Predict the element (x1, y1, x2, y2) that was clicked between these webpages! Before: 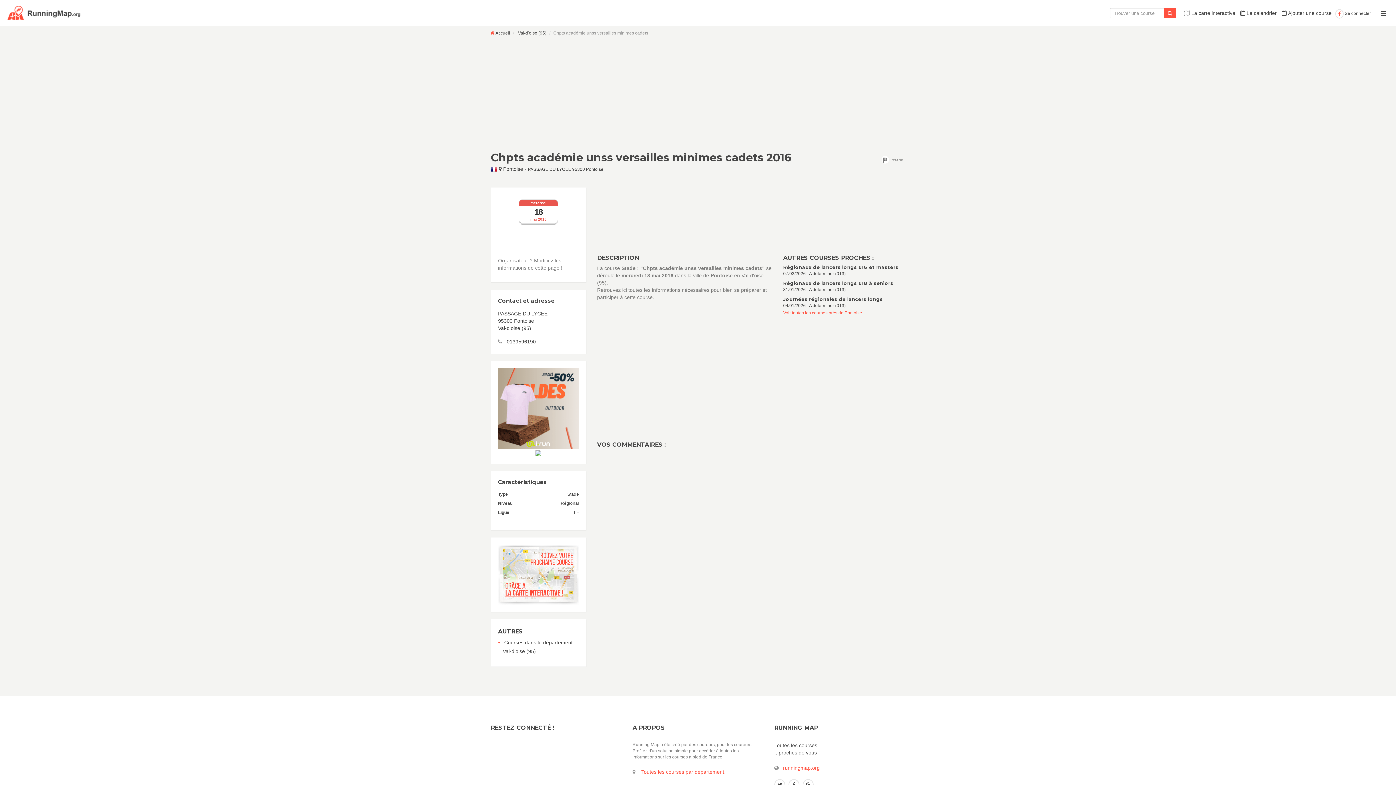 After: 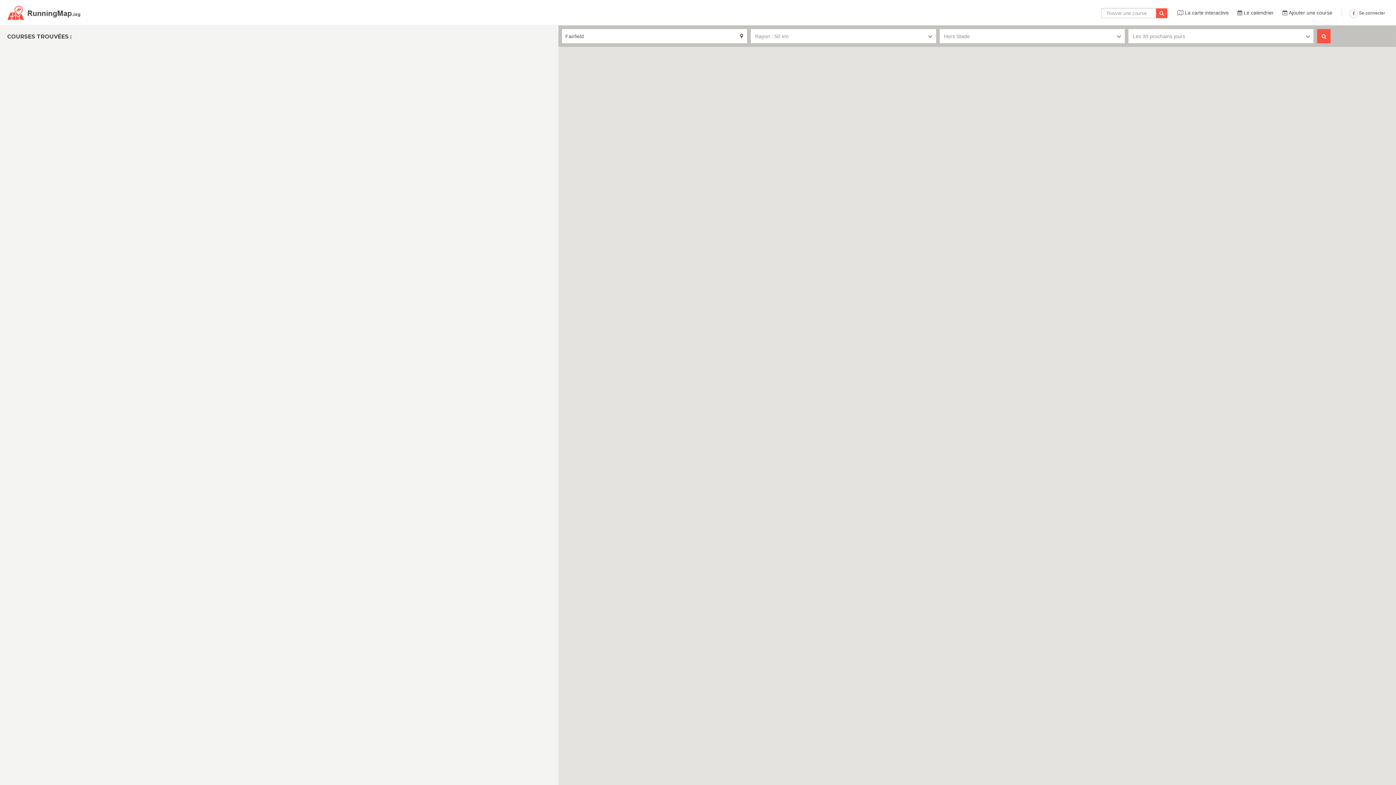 Action: bbox: (490, 30, 510, 35) label:  Accueil